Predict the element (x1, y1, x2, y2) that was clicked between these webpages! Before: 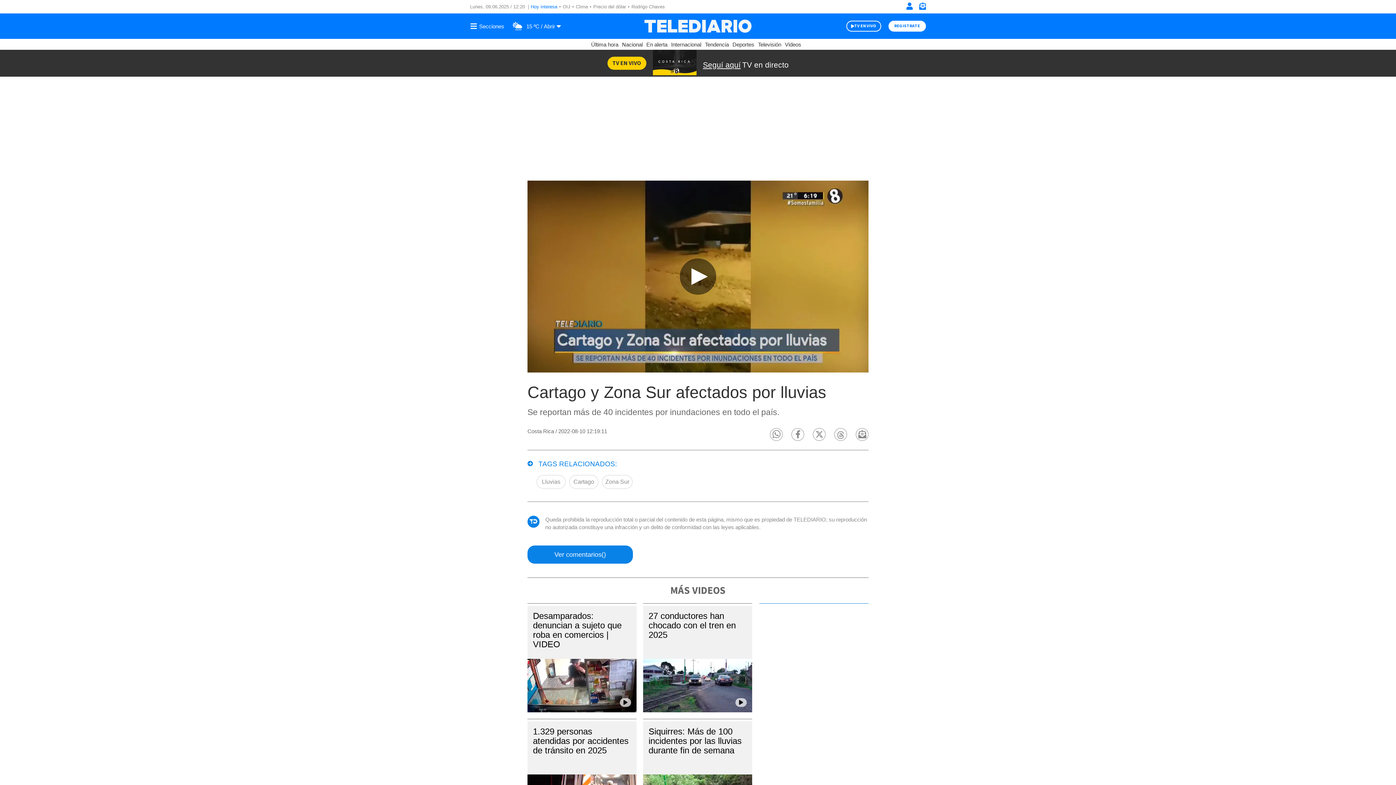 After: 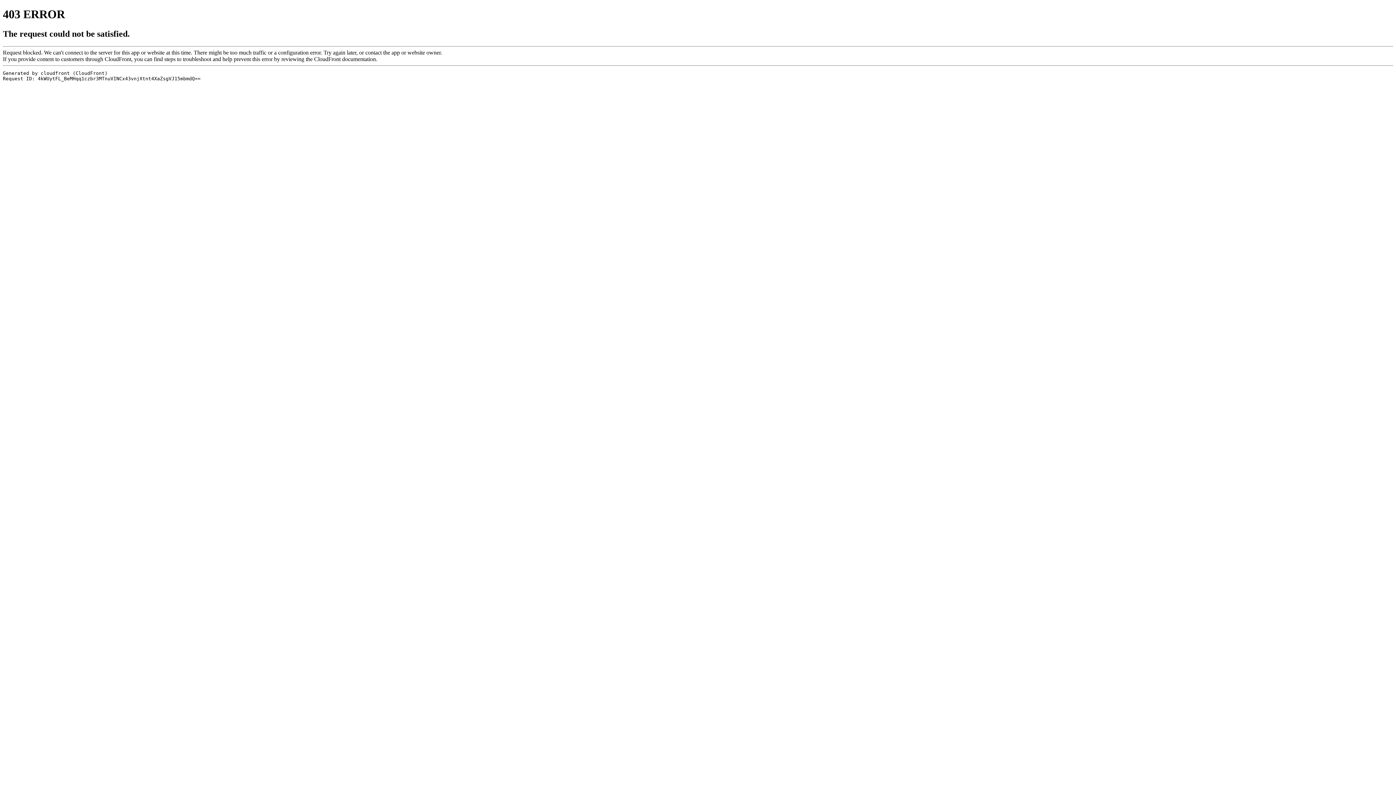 Action: label: 27 conductores han chocado con el tren en 2025 bbox: (648, 611, 736, 639)